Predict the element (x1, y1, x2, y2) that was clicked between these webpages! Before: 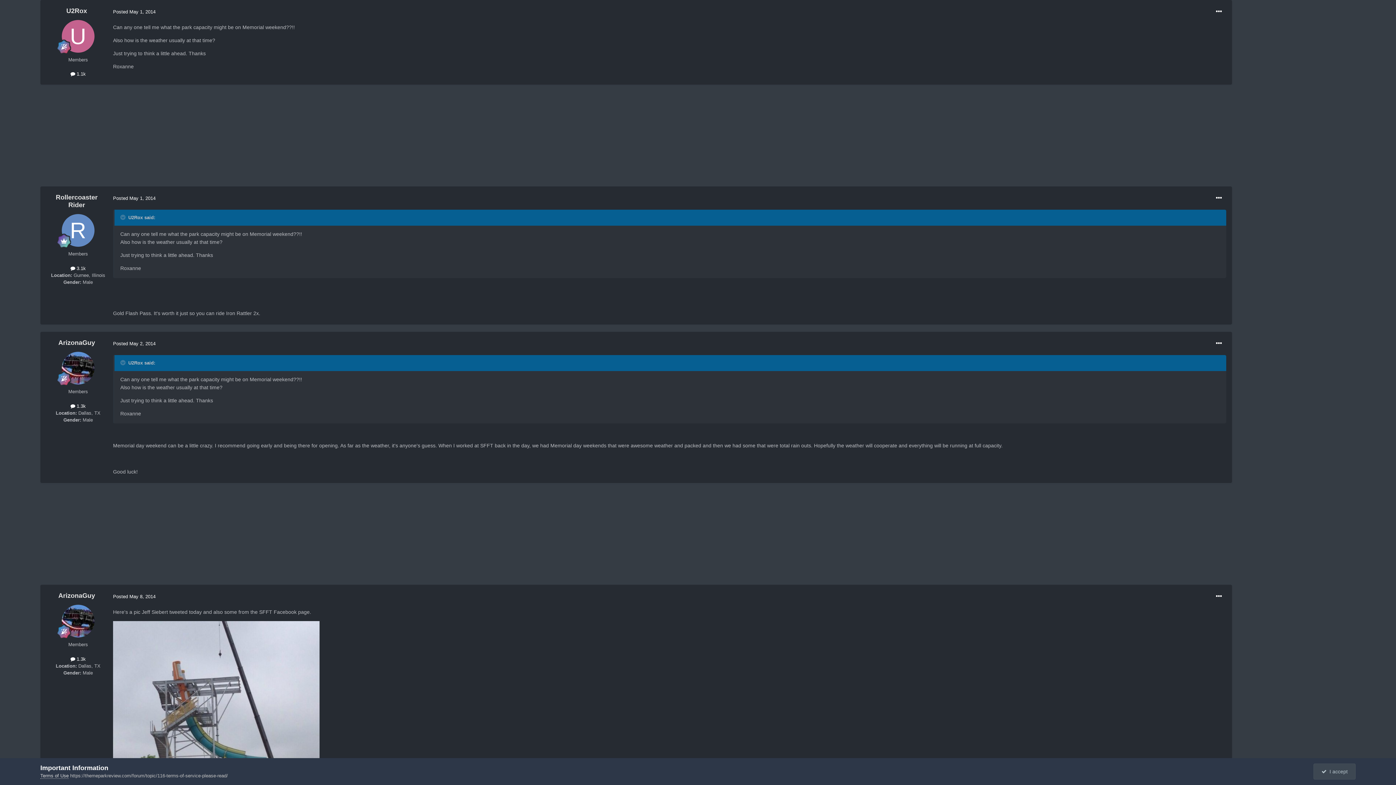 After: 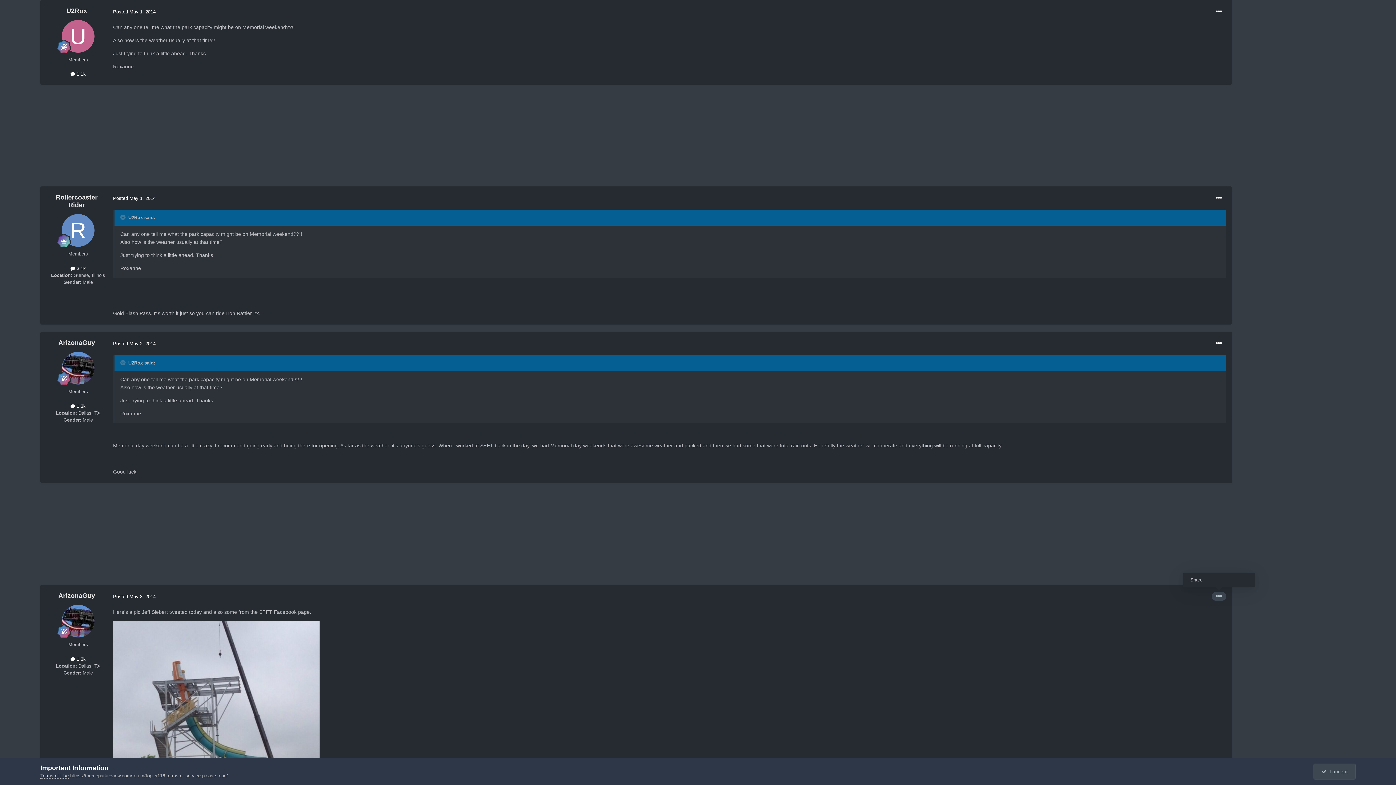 Action: bbox: (1212, 592, 1226, 601)